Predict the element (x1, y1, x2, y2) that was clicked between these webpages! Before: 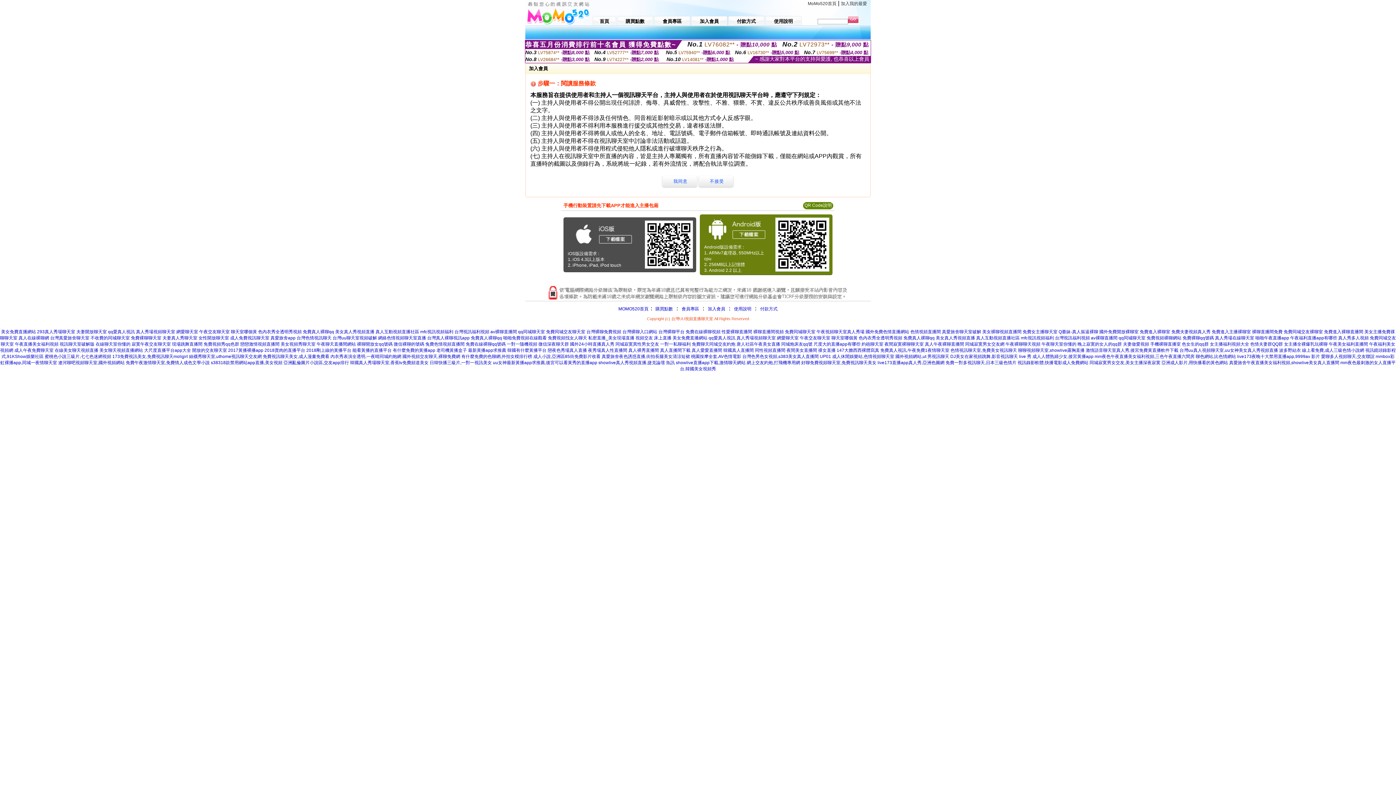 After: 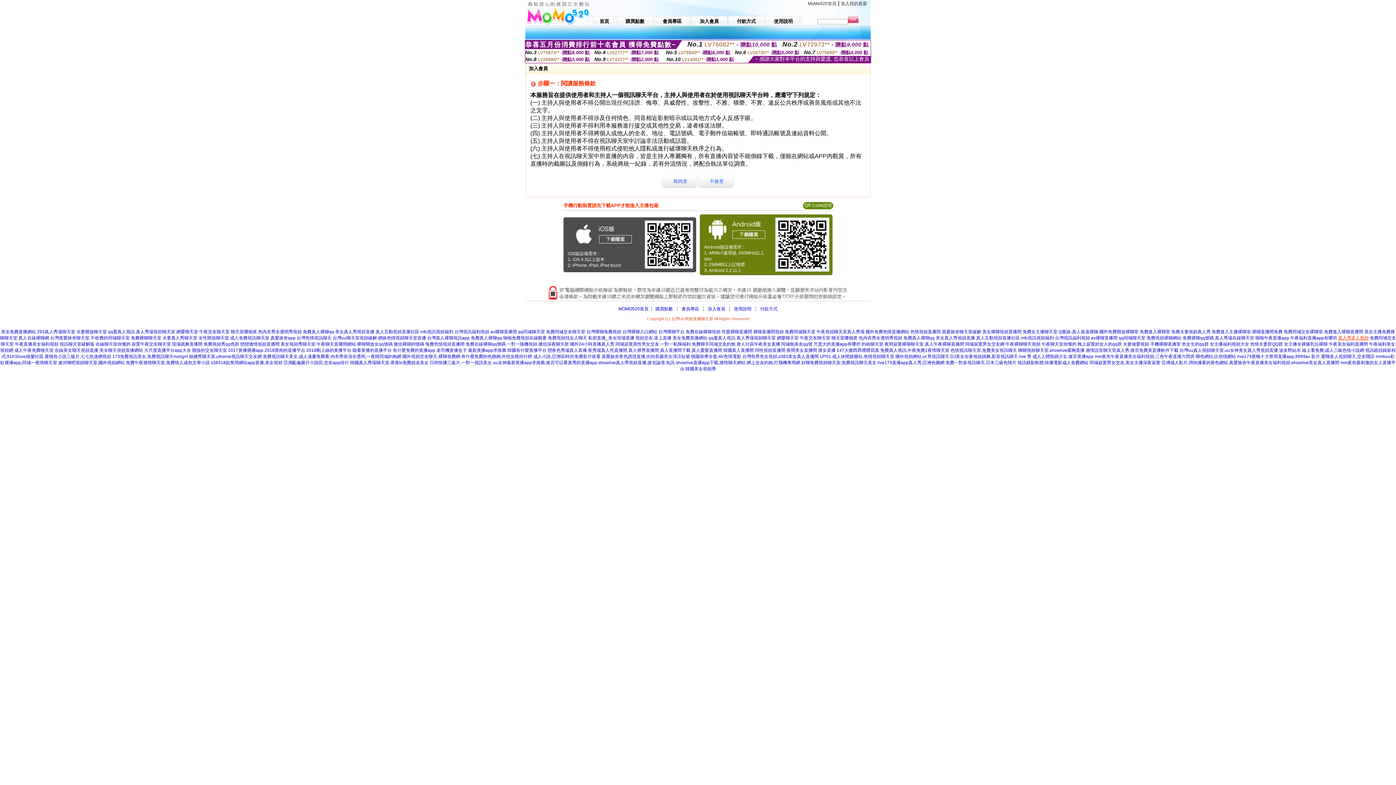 Action: bbox: (1338, 335, 1369, 340) label: 真人秀多人視頻